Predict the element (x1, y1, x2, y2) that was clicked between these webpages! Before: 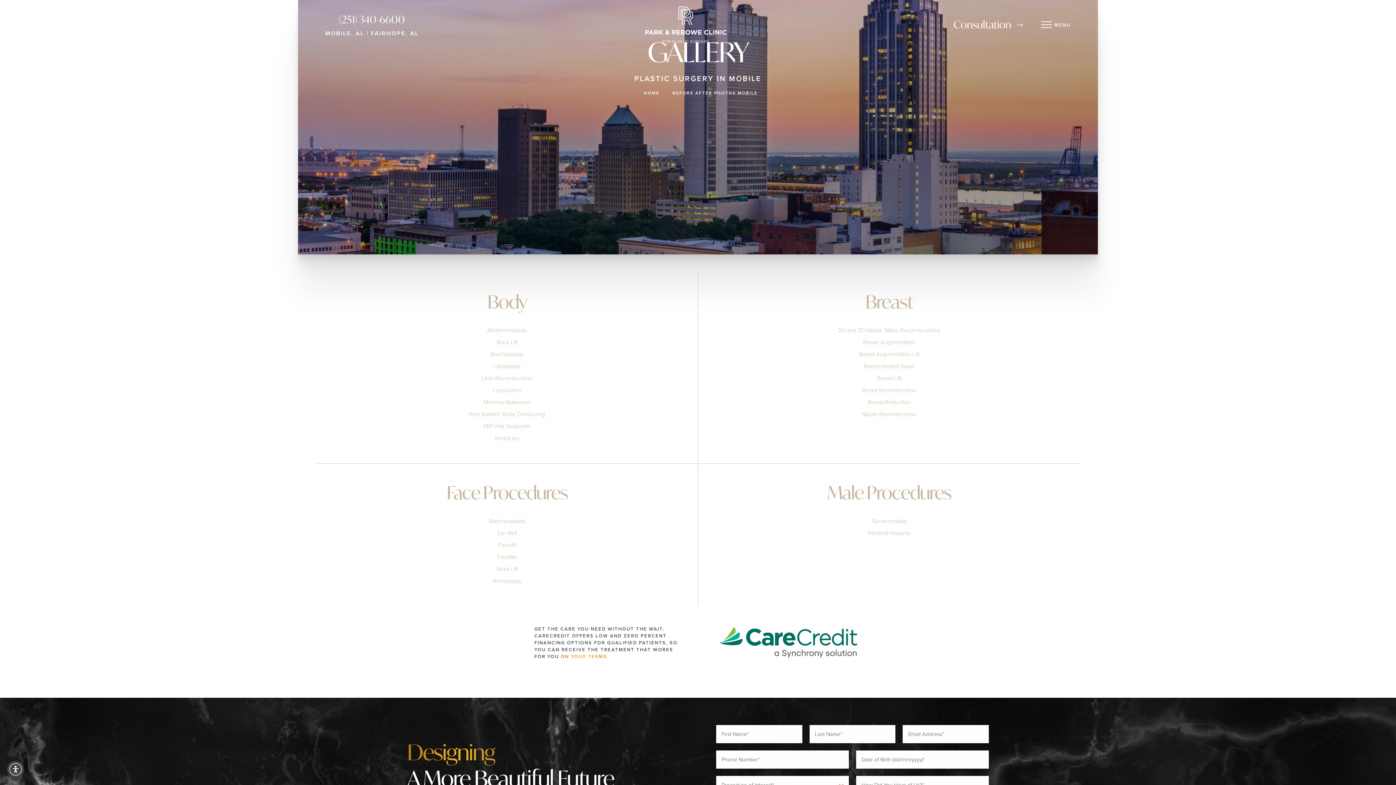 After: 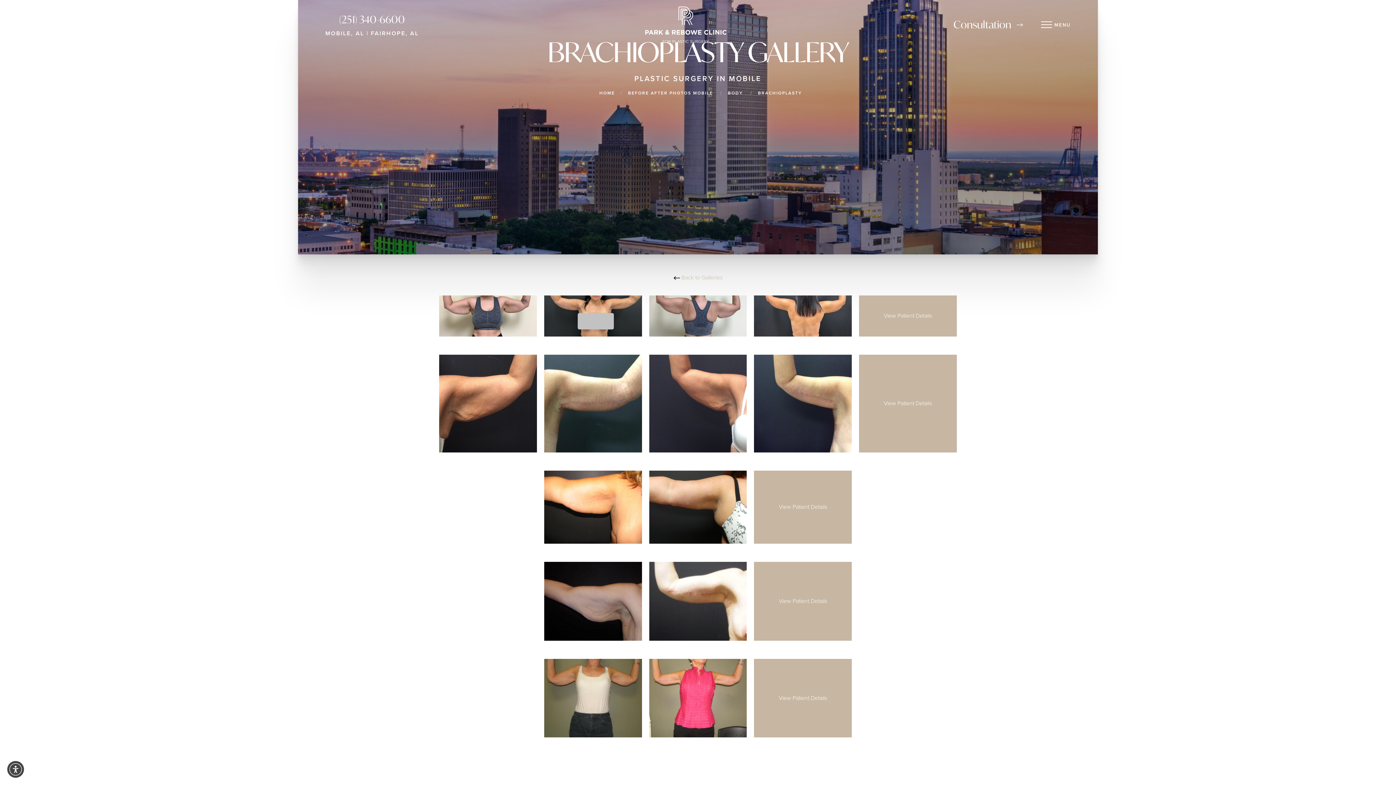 Action: label: Brachioplasty bbox: (490, 350, 523, 358)